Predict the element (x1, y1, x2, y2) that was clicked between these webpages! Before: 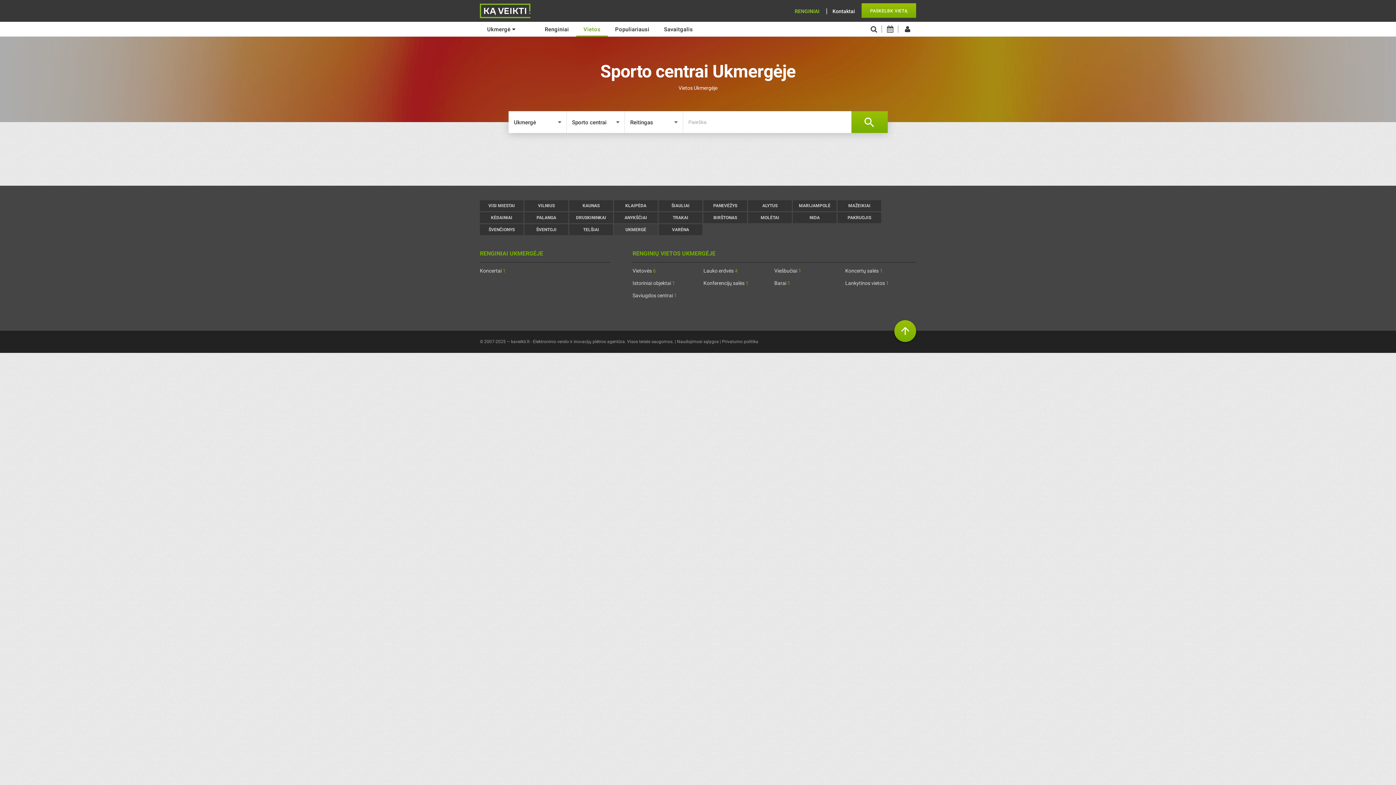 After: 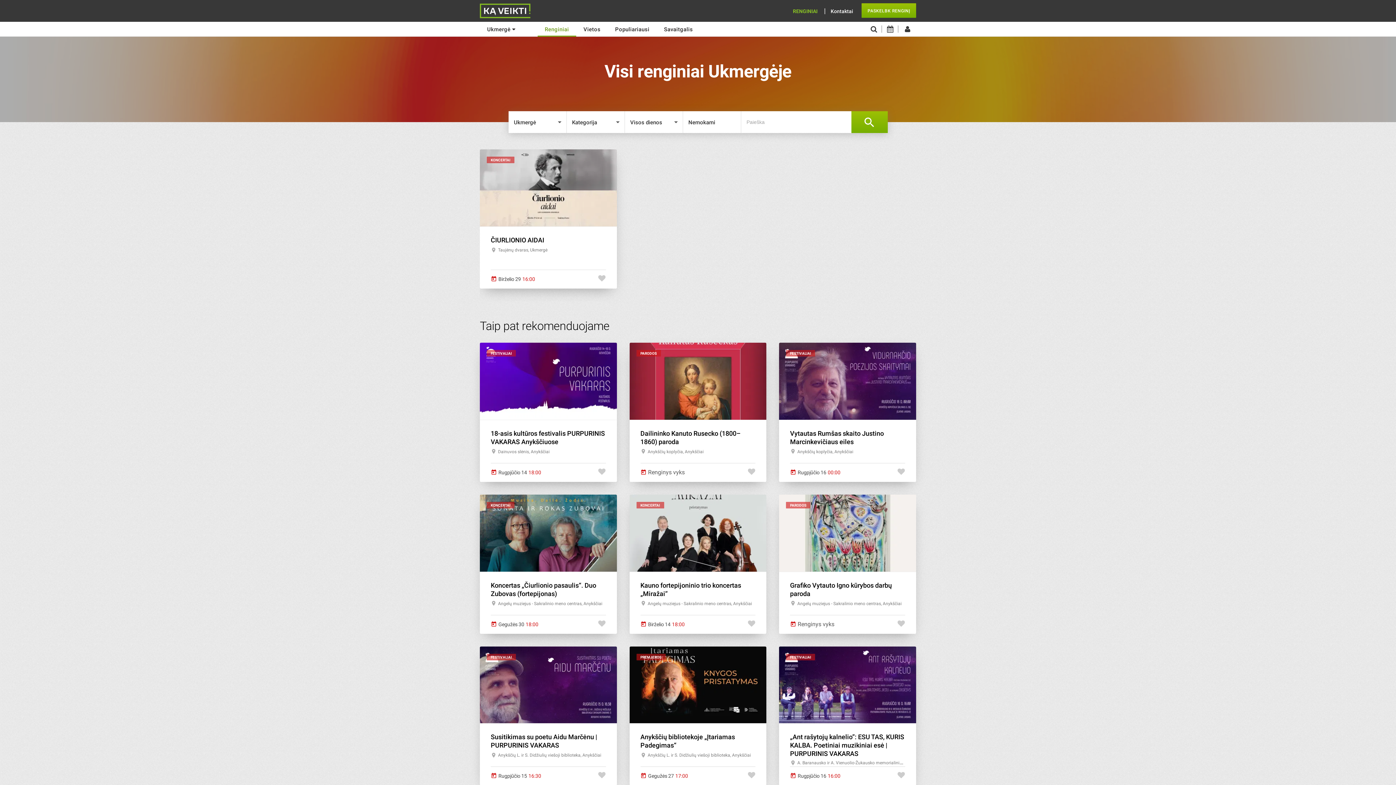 Action: bbox: (544, 22, 569, 36) label: Renginiai